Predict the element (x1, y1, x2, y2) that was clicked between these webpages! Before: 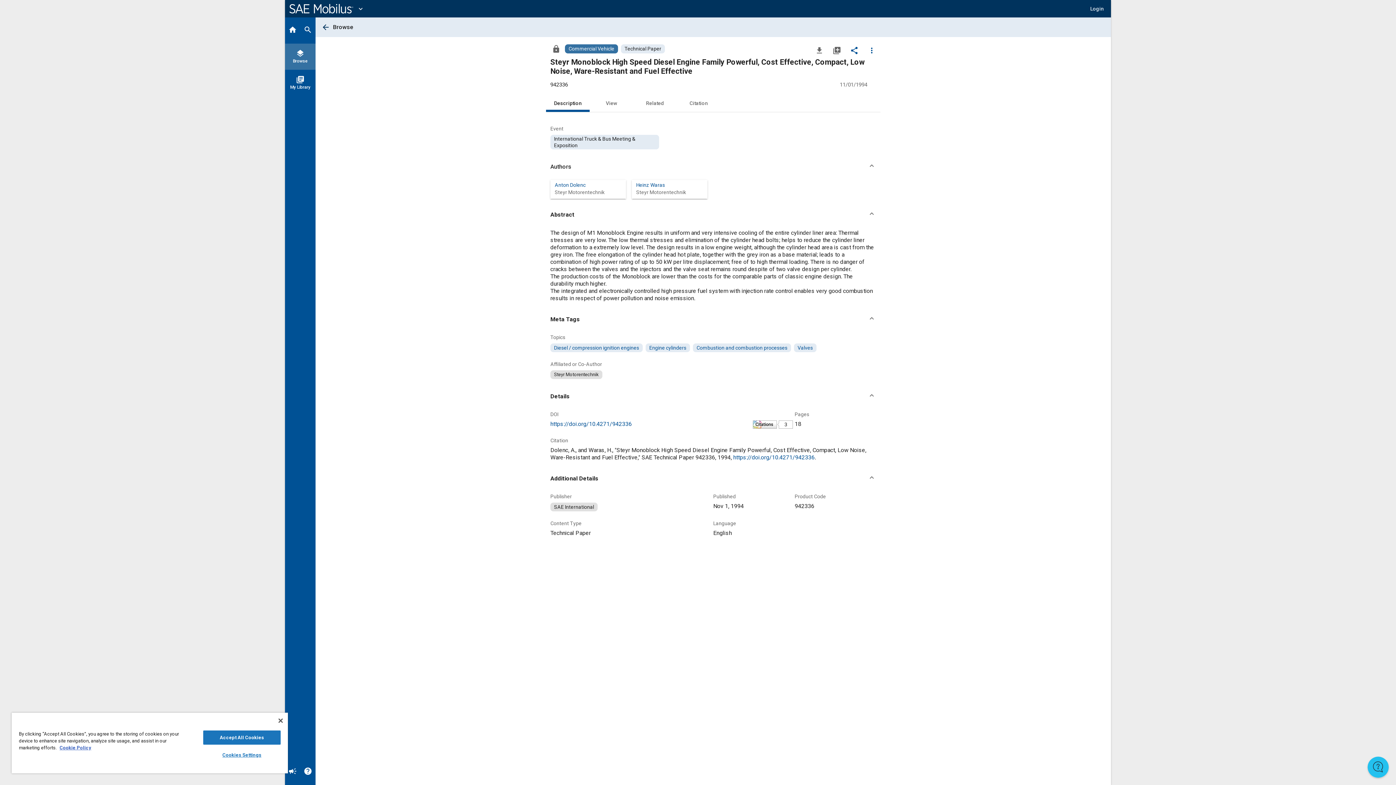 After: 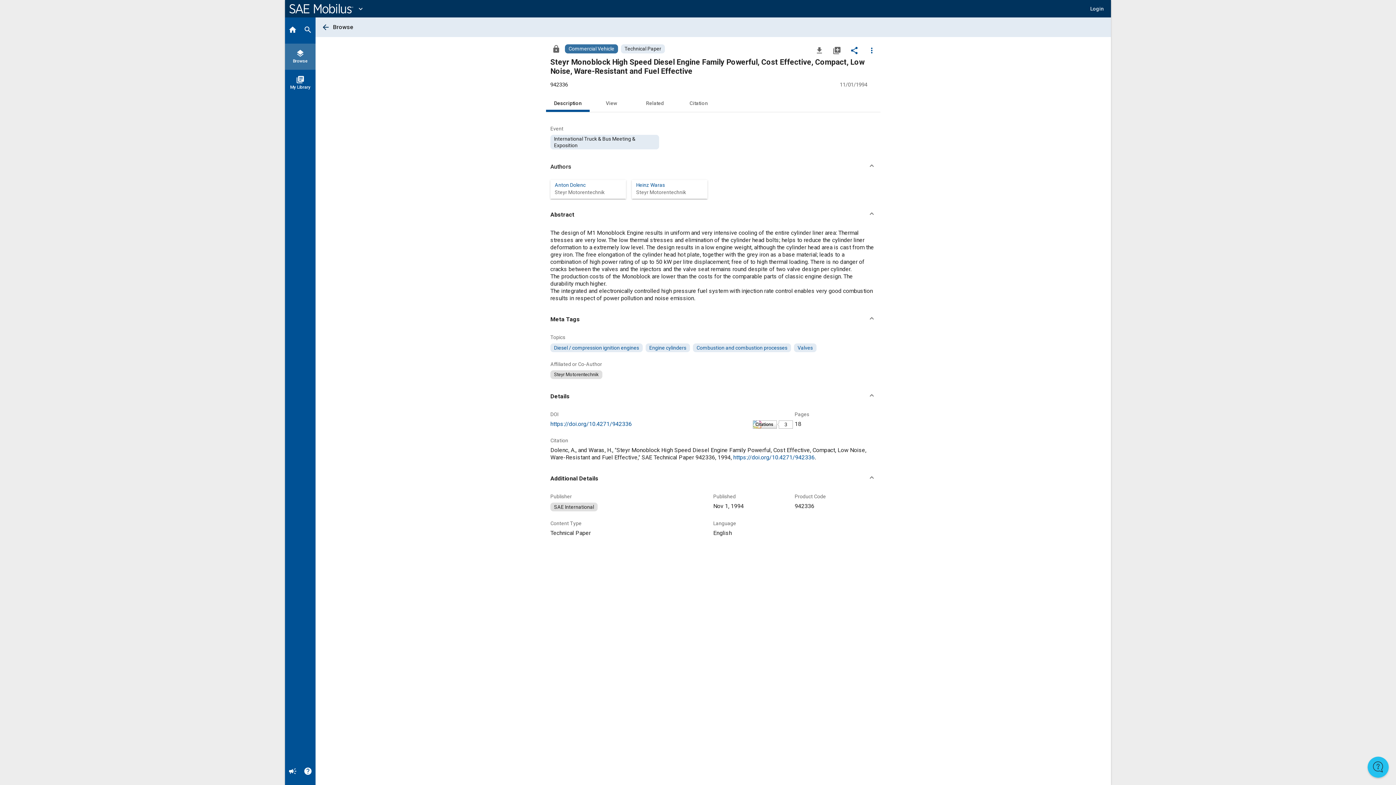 Action: bbox: (546, 94, 589, 112) label: Description